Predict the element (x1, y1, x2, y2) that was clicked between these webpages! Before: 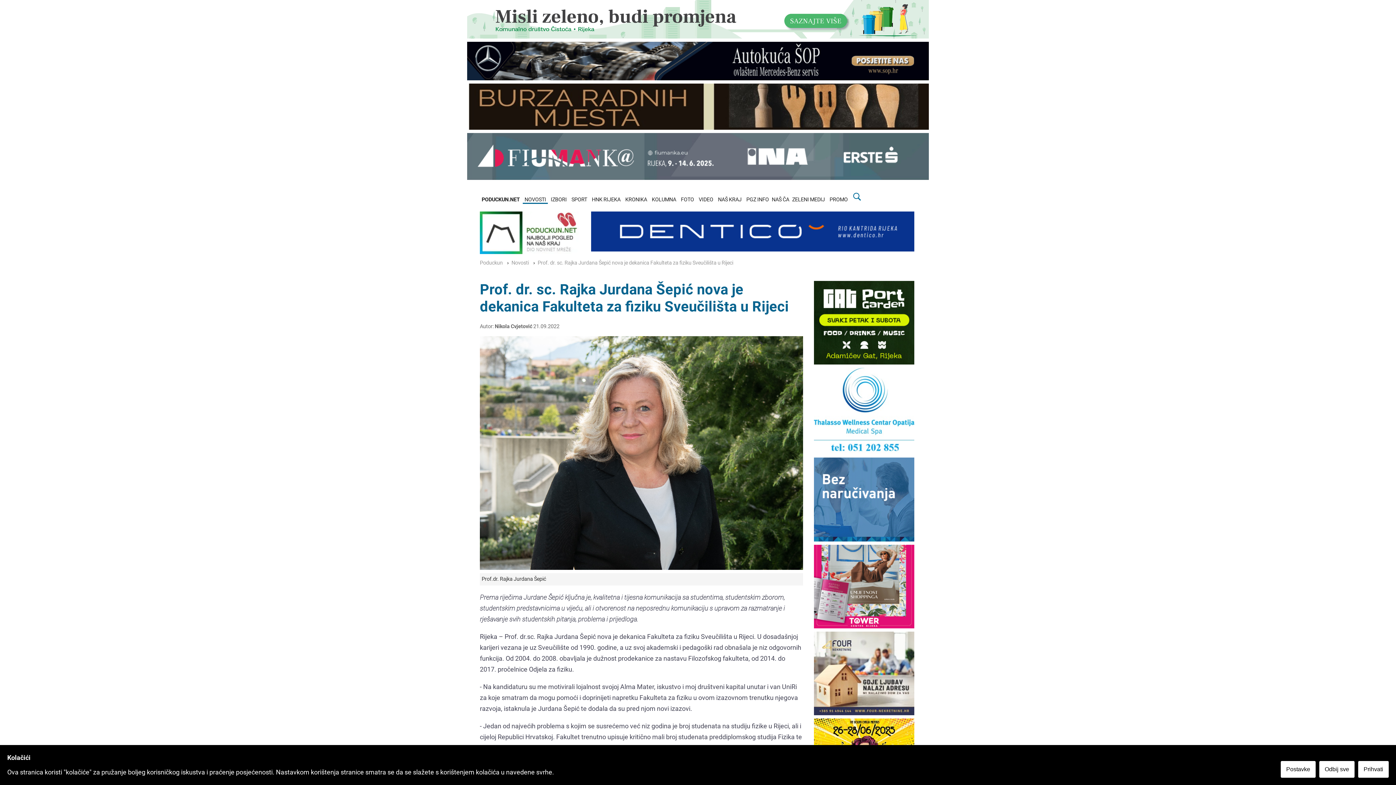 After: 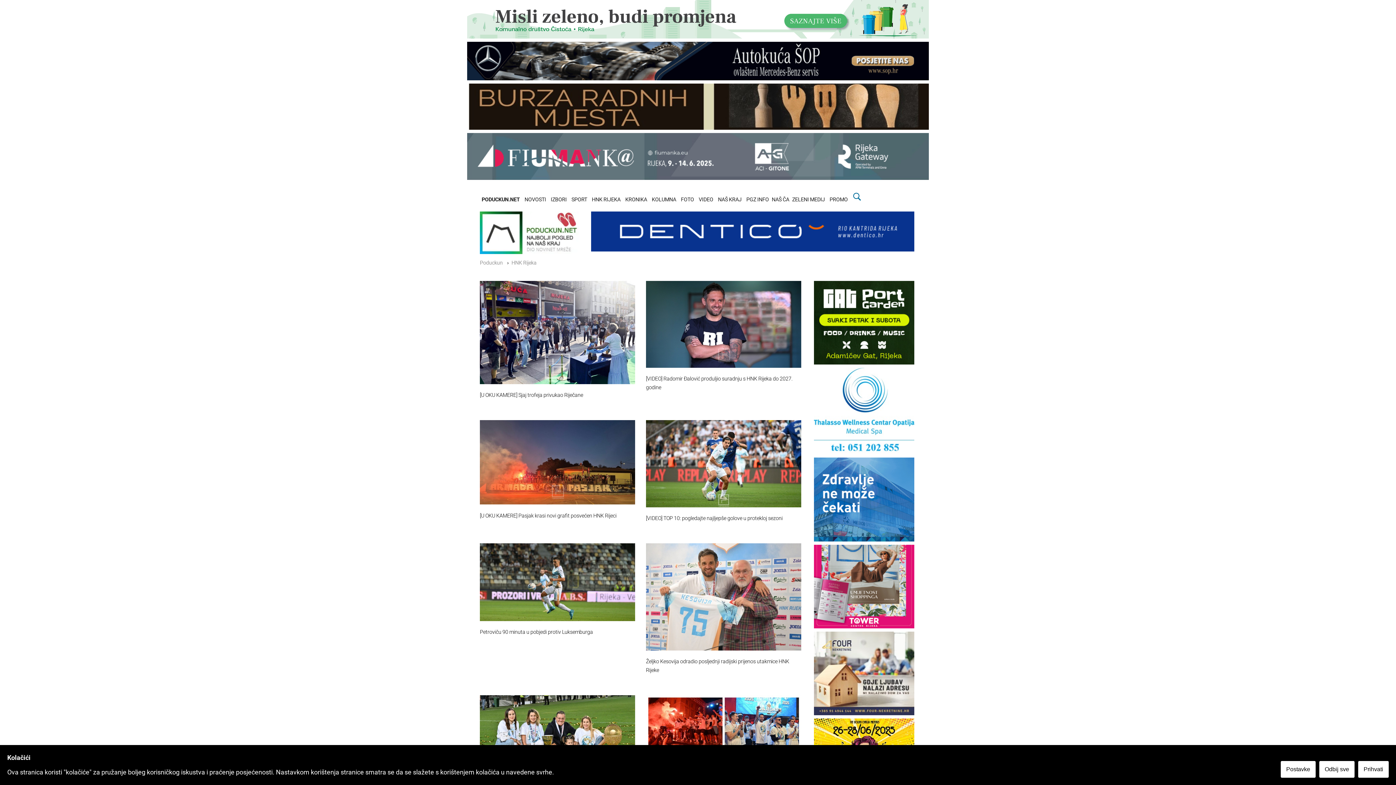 Action: label: HNK RIJEKA bbox: (590, 194, 622, 202)